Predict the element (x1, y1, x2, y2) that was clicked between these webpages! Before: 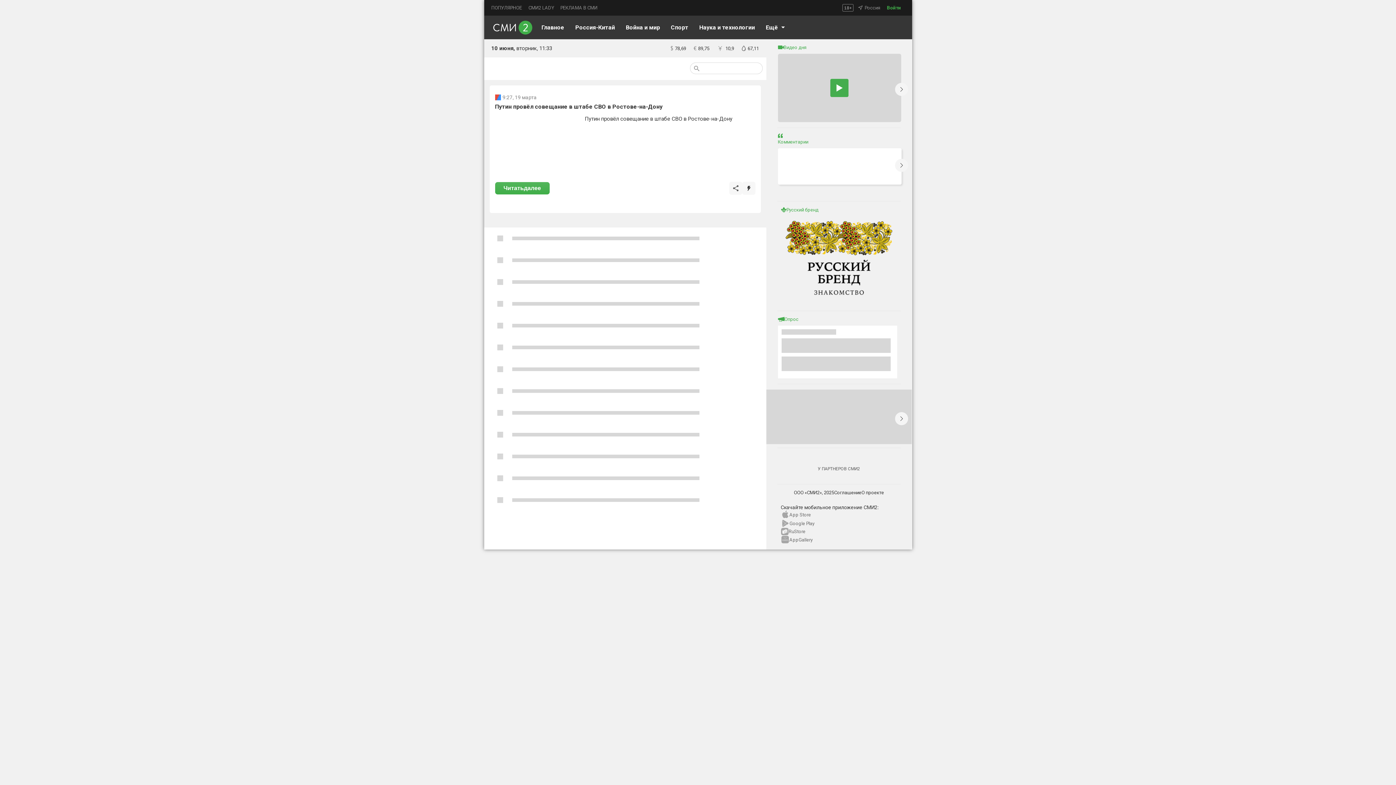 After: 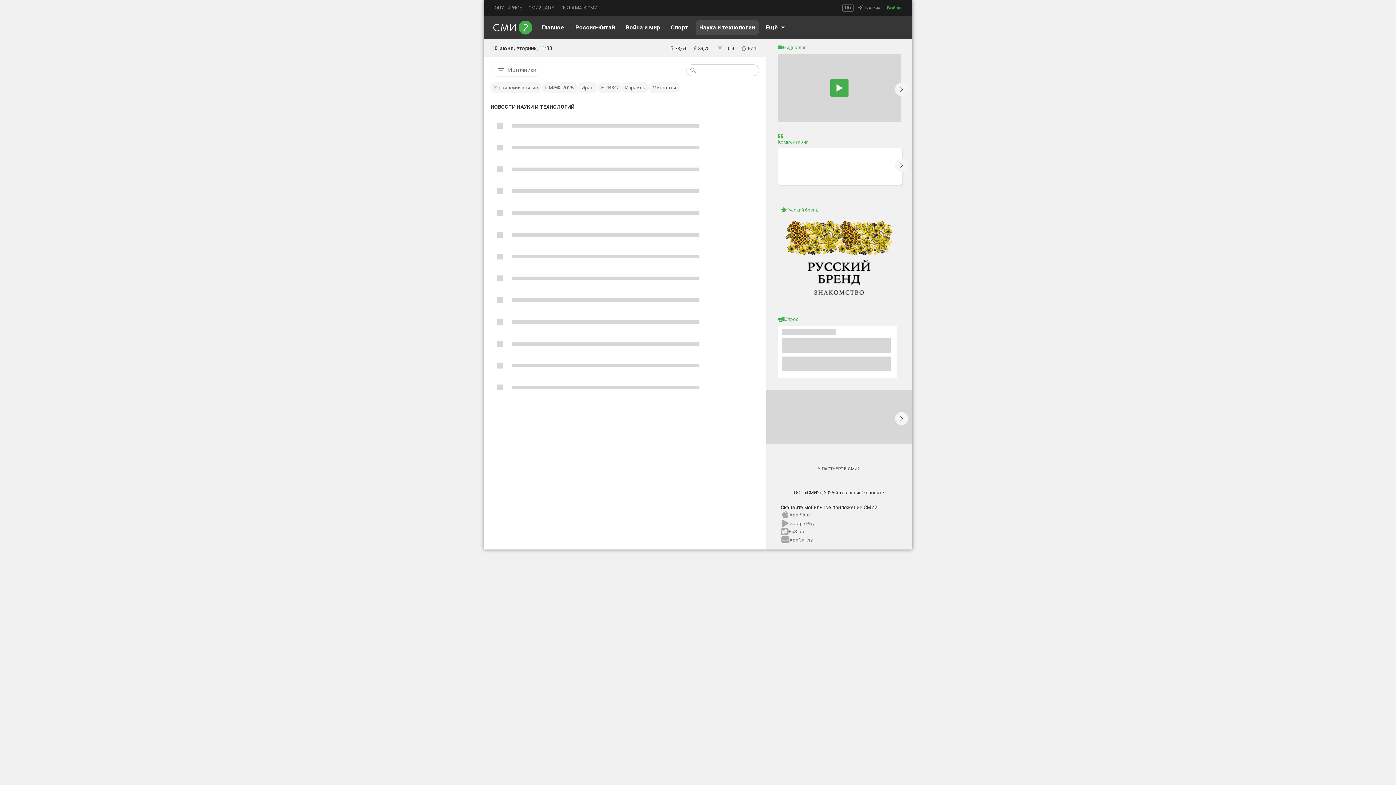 Action: bbox: (695, 20, 758, 34) label: Наука и технологии